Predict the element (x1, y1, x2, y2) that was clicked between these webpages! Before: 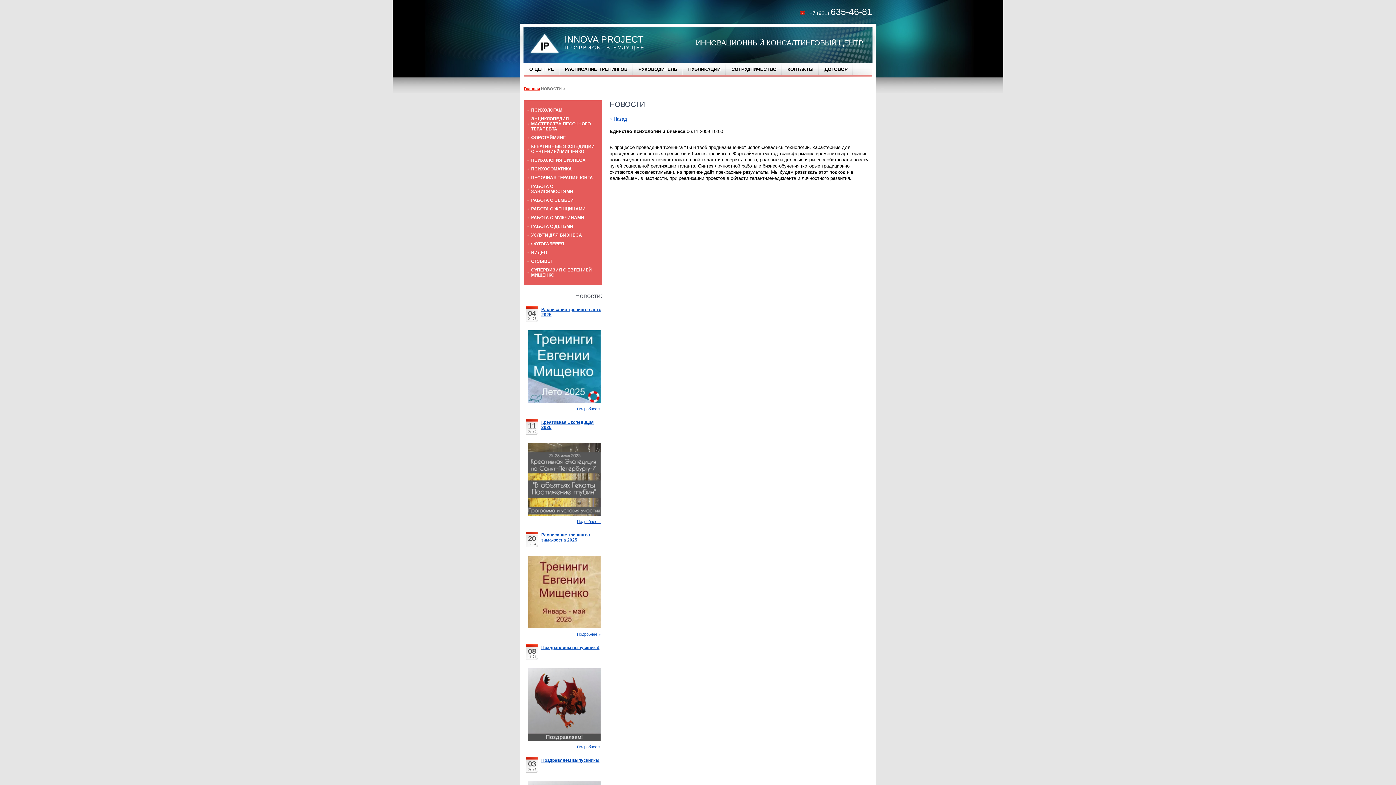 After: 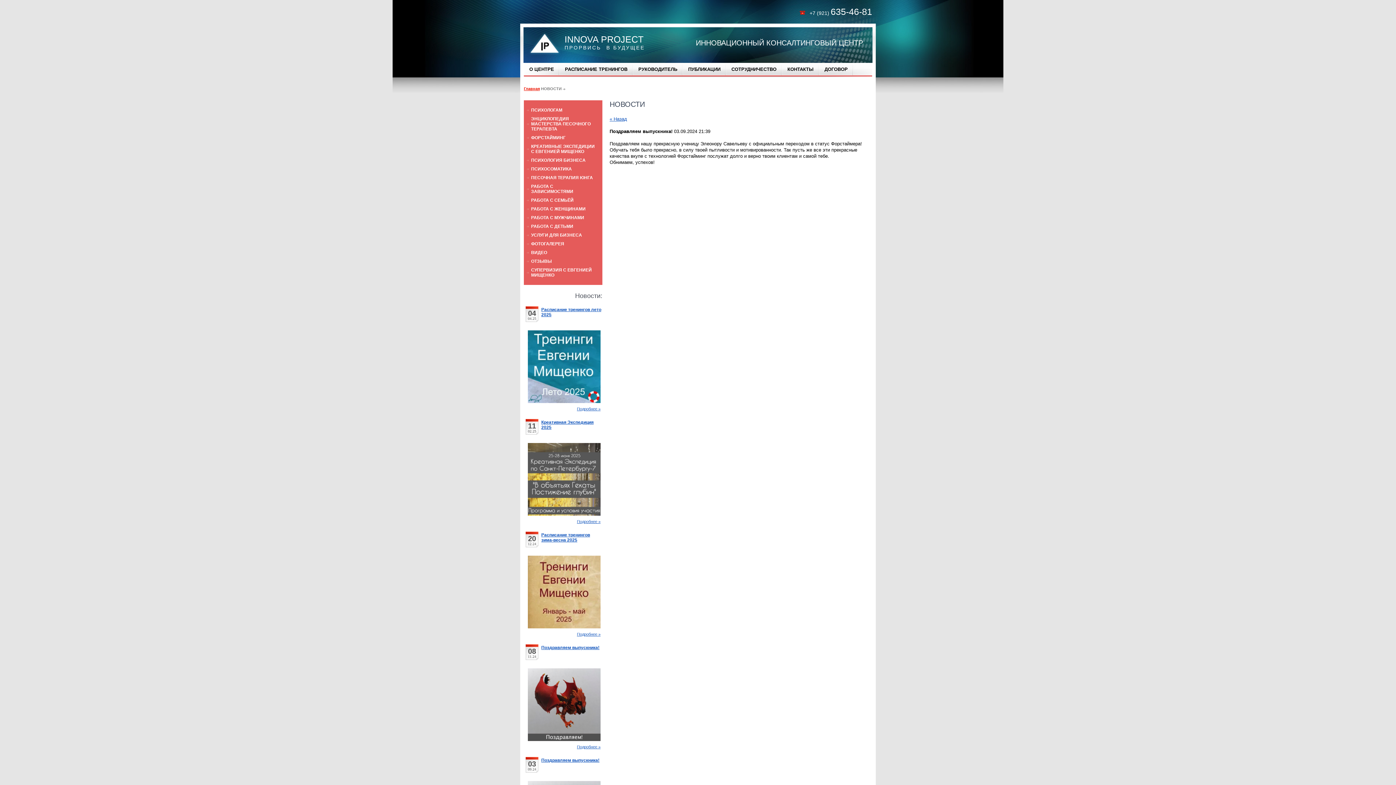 Action: bbox: (541, 758, 599, 763) label: Поздравляем выпускника!